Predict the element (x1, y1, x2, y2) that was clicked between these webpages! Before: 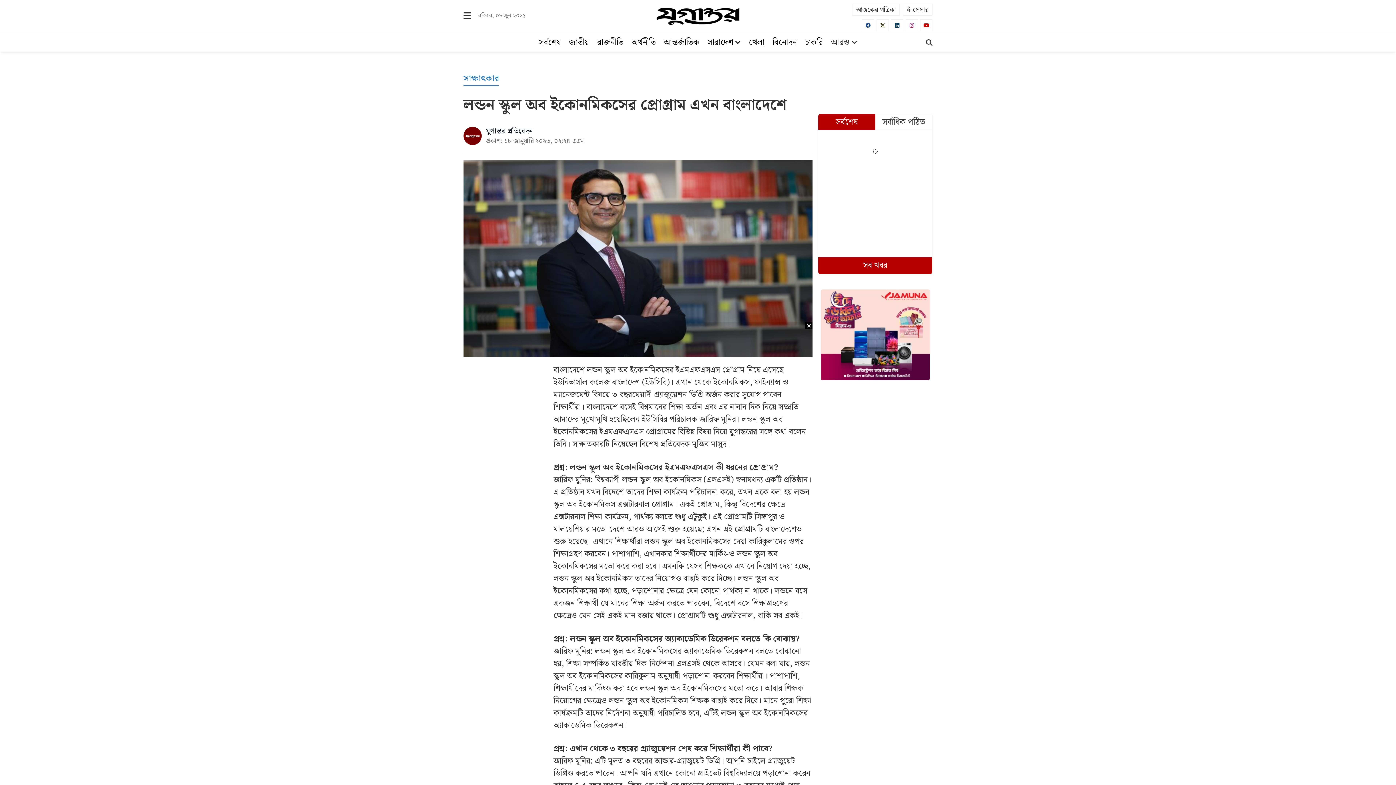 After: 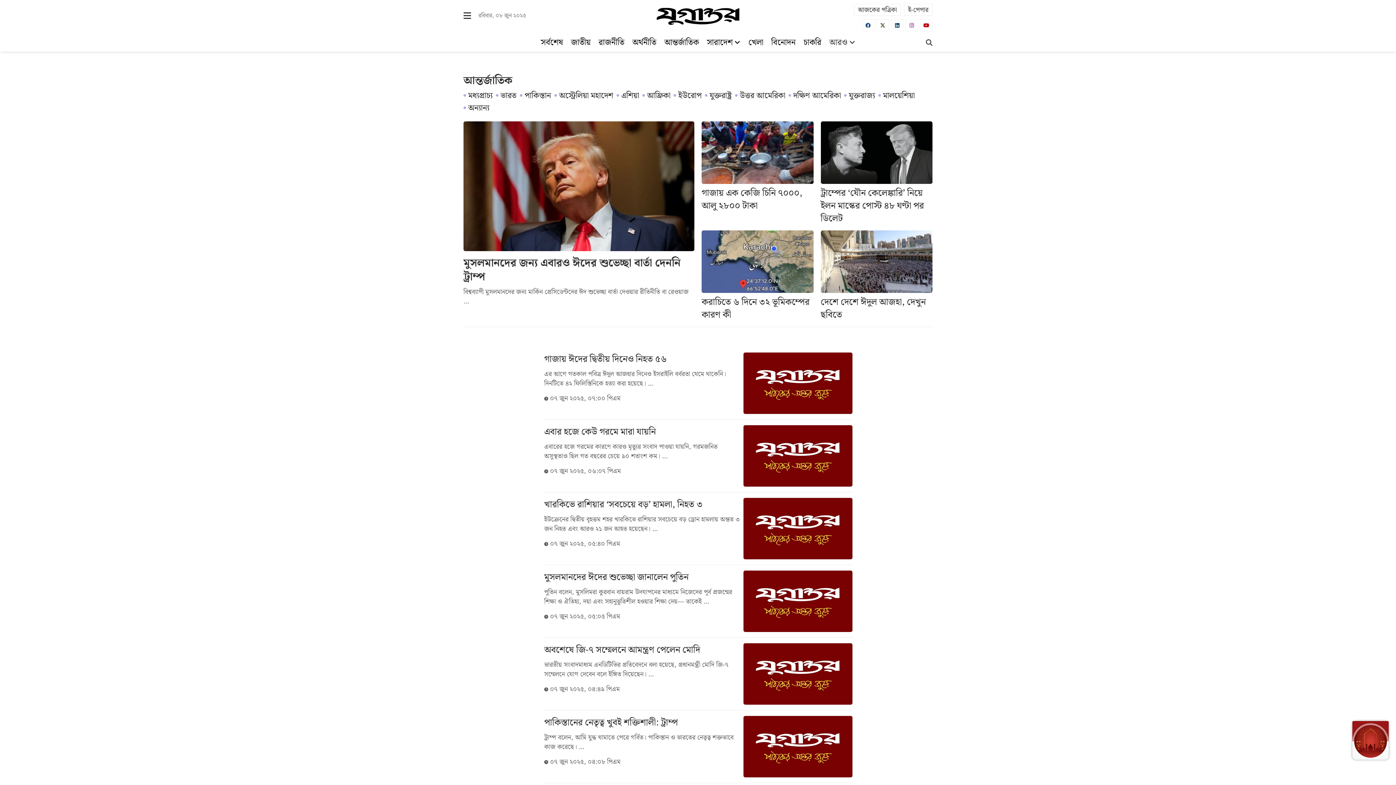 Action: bbox: (662, 34, 701, 51) label: আন্তর্জাতিক